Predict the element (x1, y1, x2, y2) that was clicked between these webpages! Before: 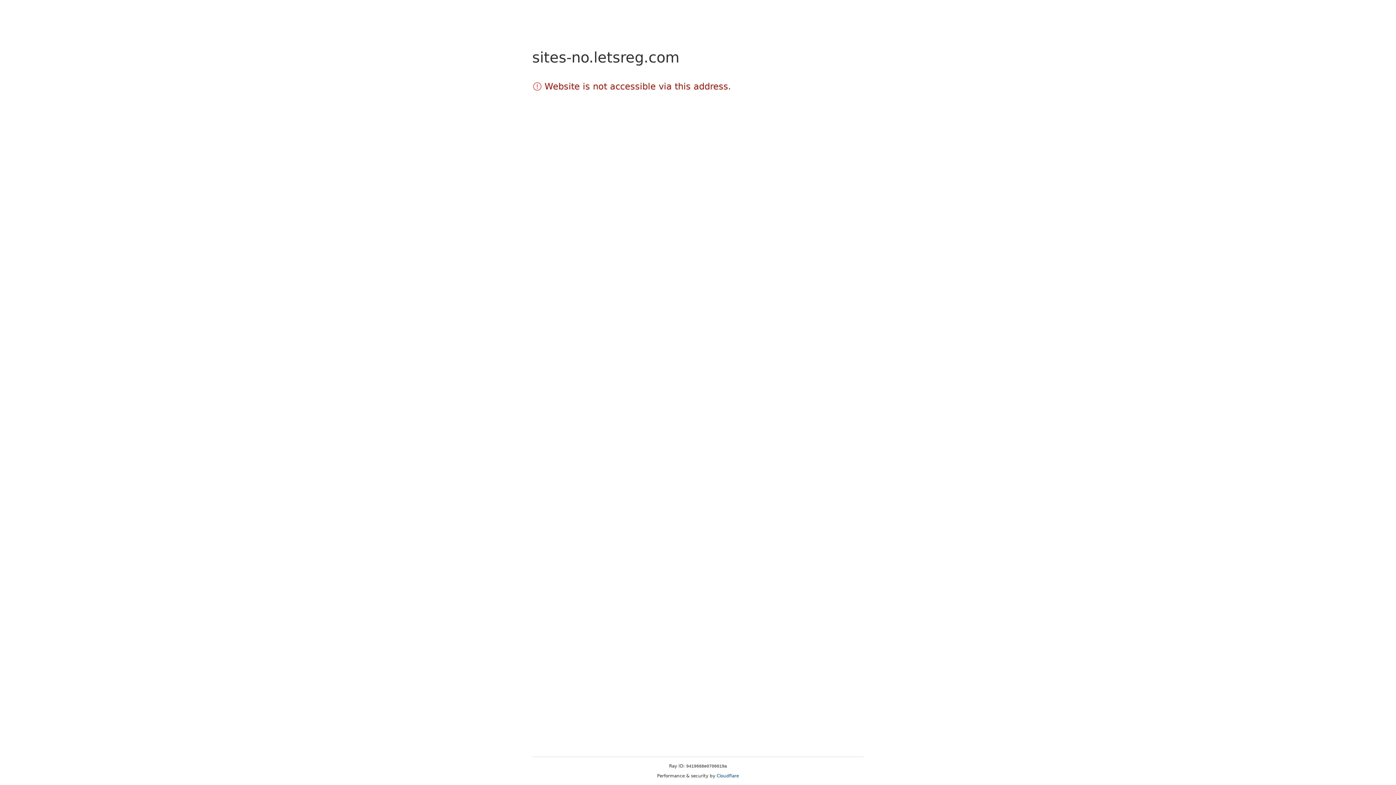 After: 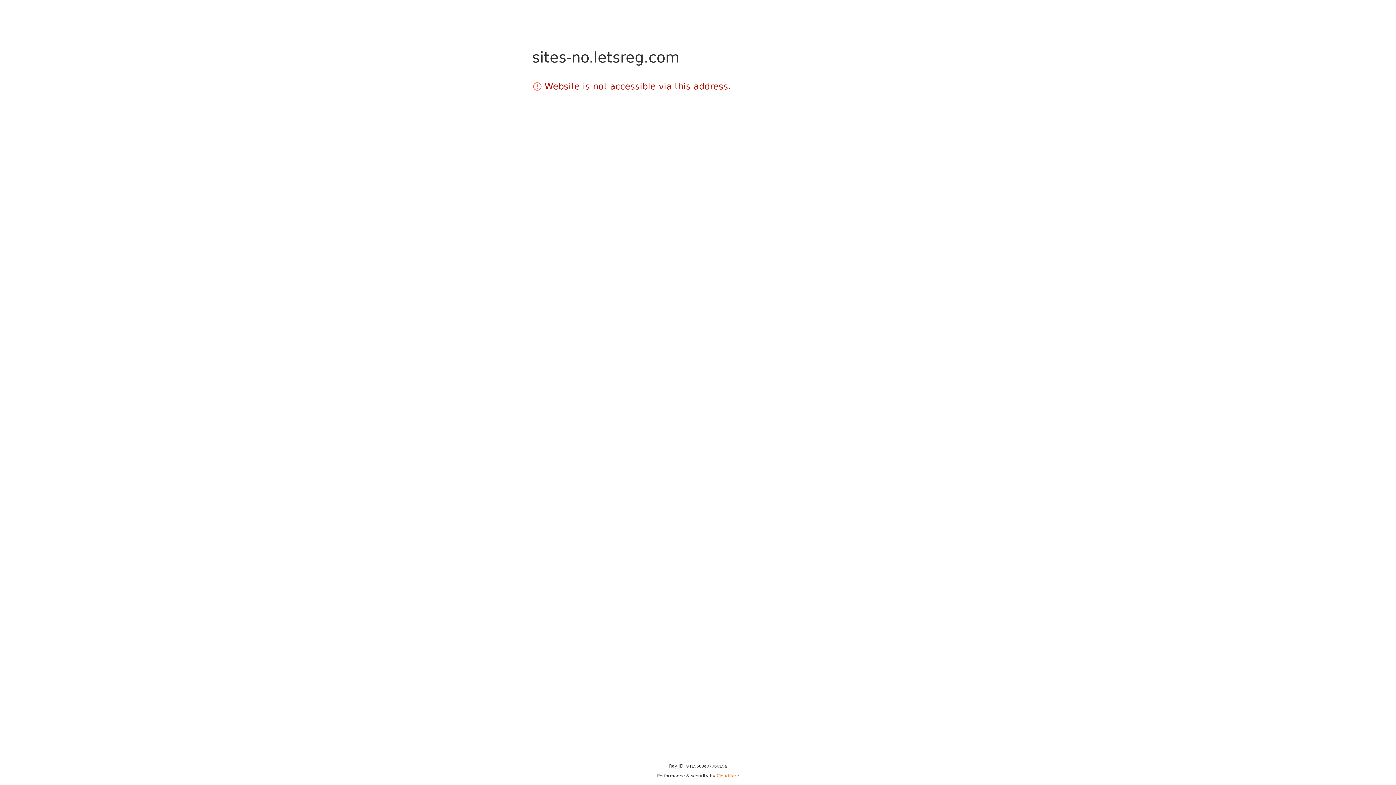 Action: bbox: (716, 773, 739, 778) label: Cloudflare